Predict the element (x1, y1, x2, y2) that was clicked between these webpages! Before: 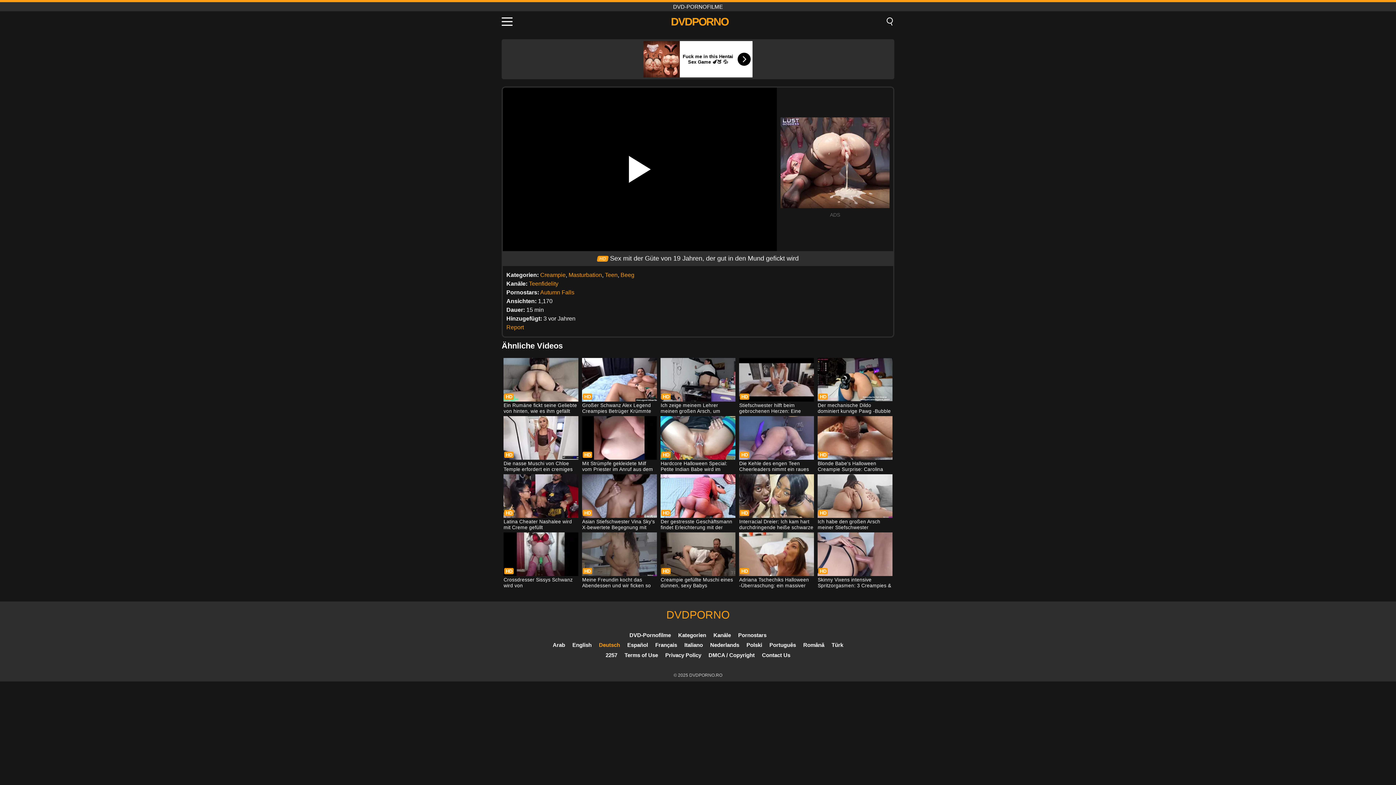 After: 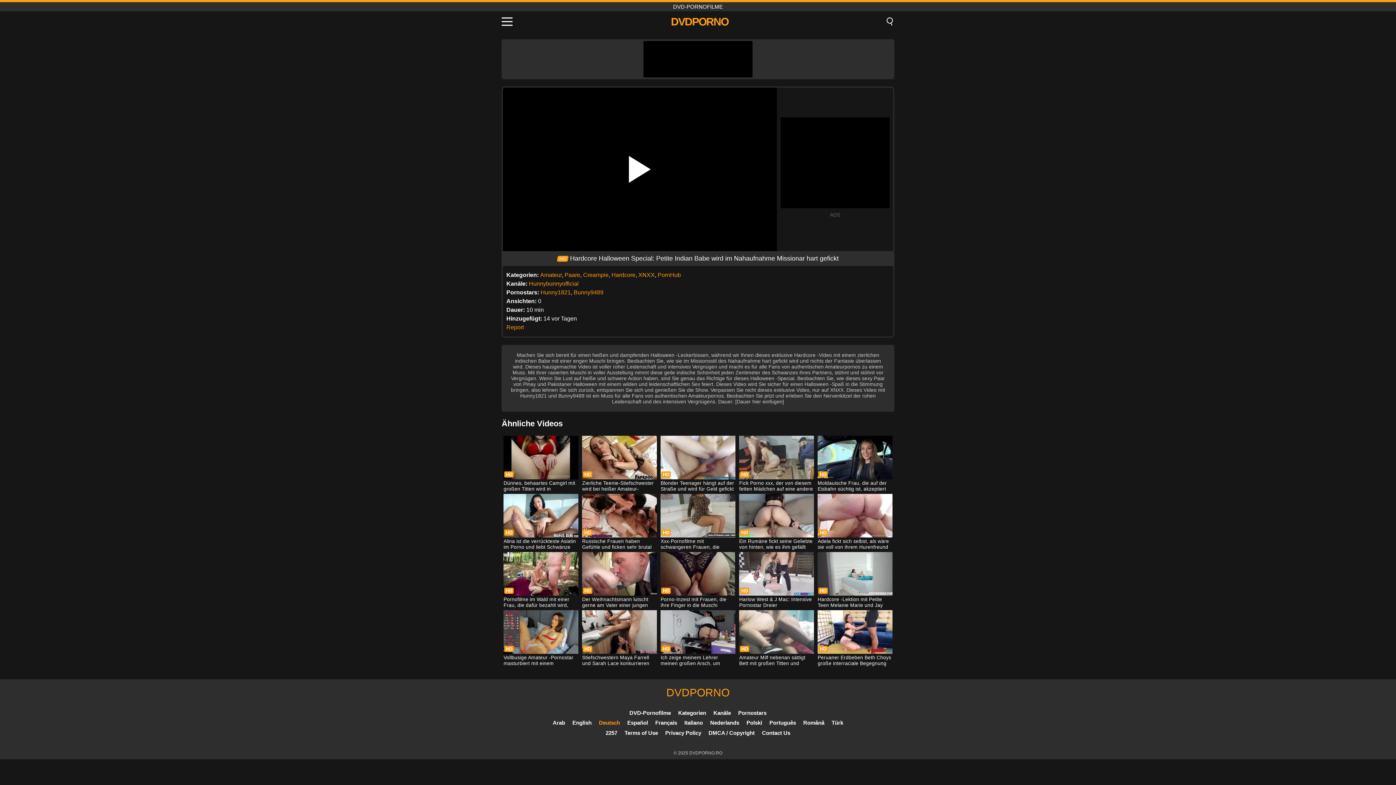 Action: bbox: (660, 416, 735, 473) label: Hardcore Halloween Special: Petite Indian Babe wird im Nahaufnahme Missionar hart gefickt